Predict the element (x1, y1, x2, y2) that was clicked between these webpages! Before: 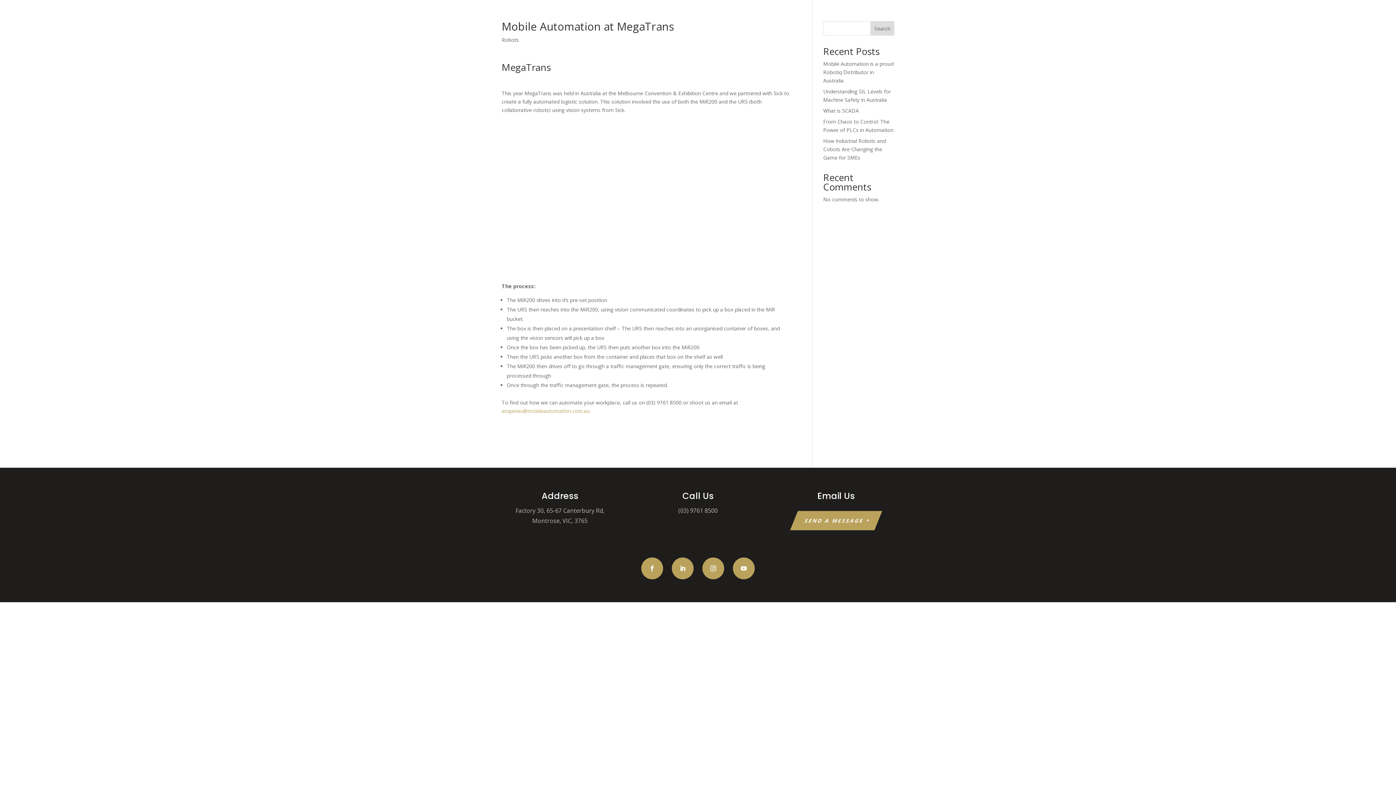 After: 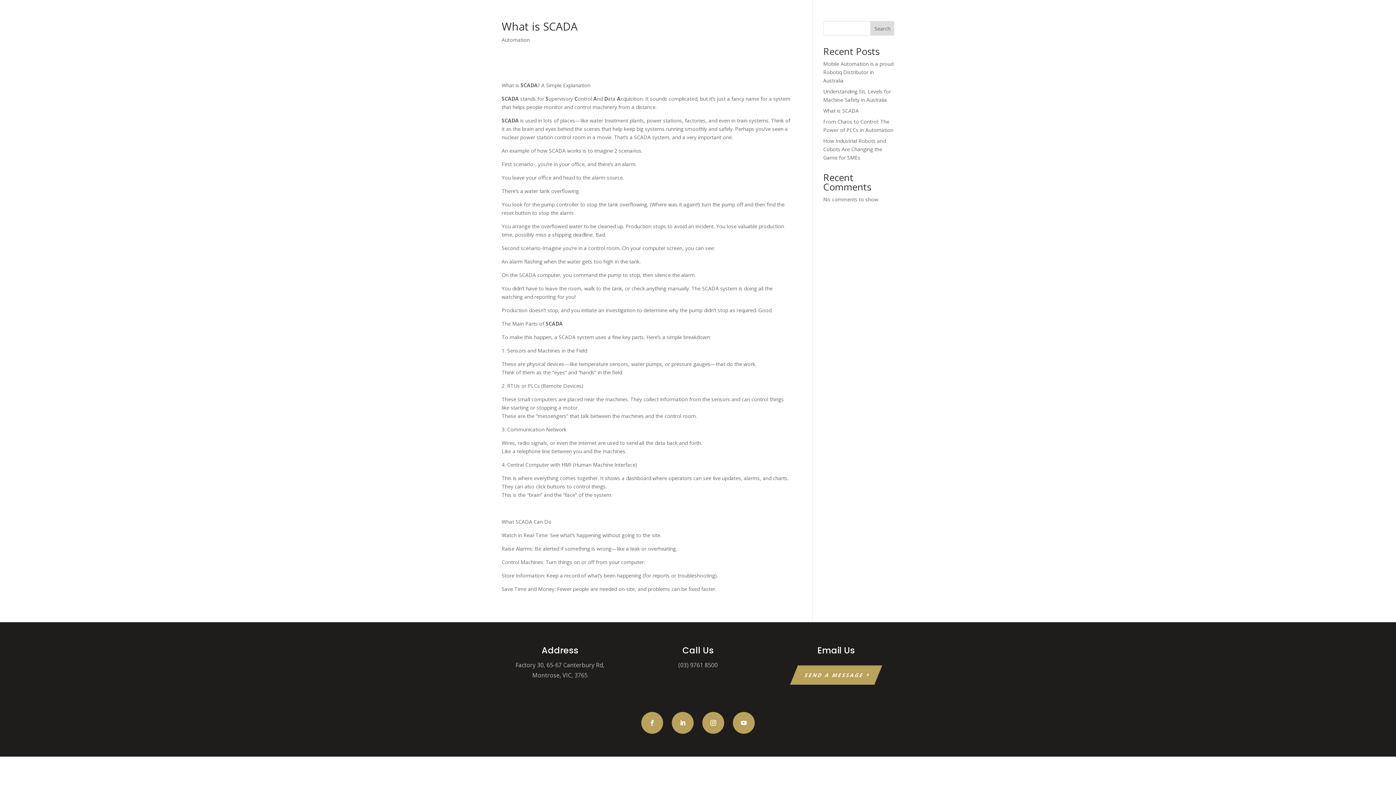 Action: bbox: (823, 107, 859, 114) label: What is SCADA